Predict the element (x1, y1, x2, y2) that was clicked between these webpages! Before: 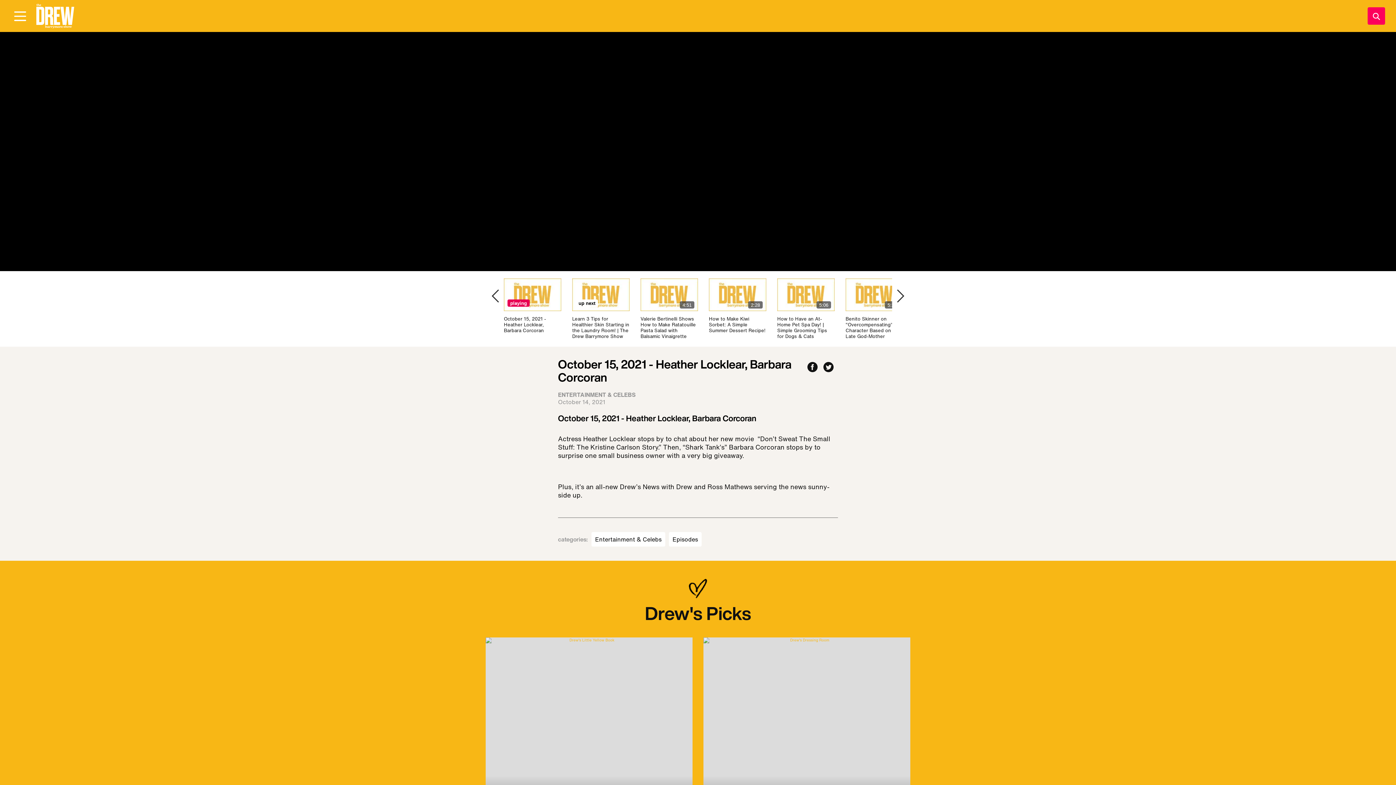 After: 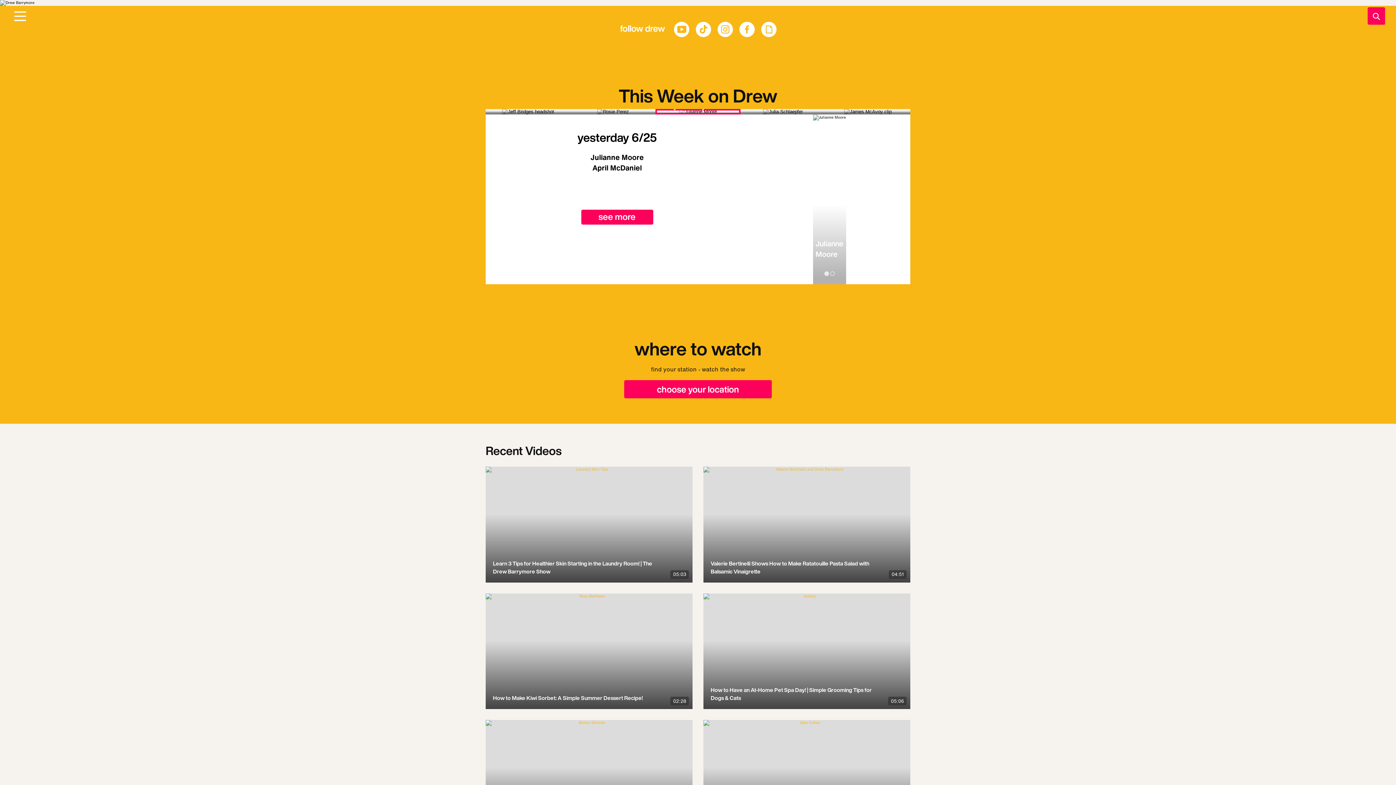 Action: bbox: (36, 2, 74, 30)